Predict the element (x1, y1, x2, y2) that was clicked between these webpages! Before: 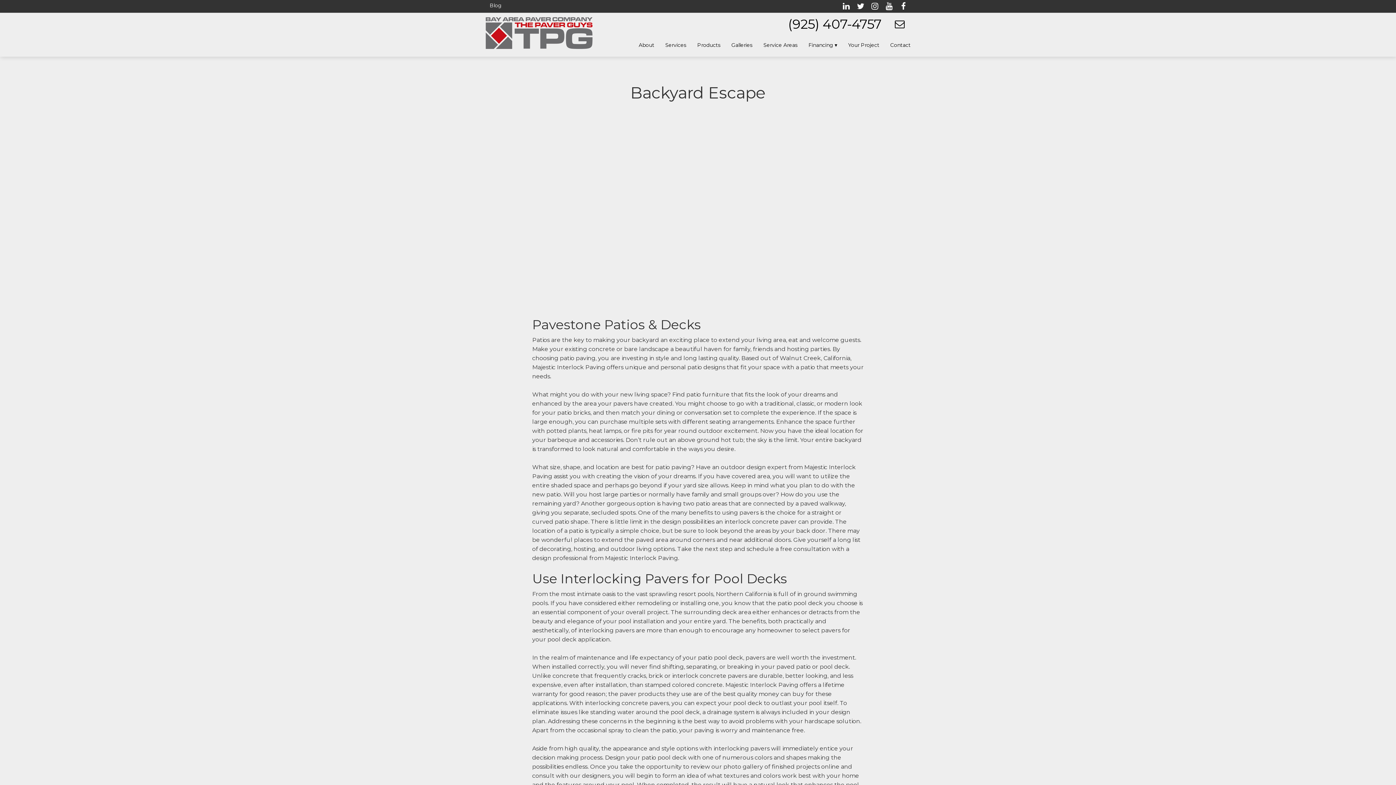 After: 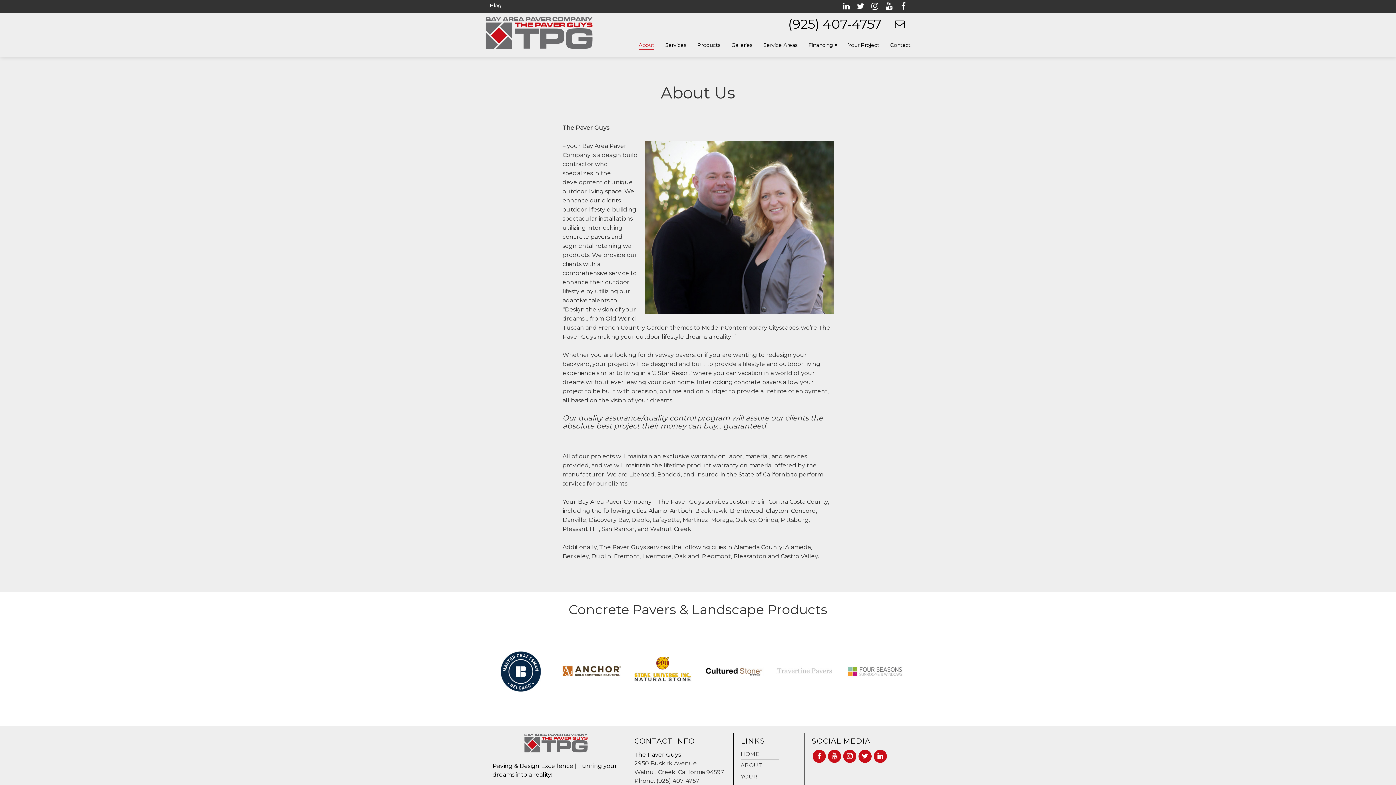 Action: label: About bbox: (638, 34, 654, 49)